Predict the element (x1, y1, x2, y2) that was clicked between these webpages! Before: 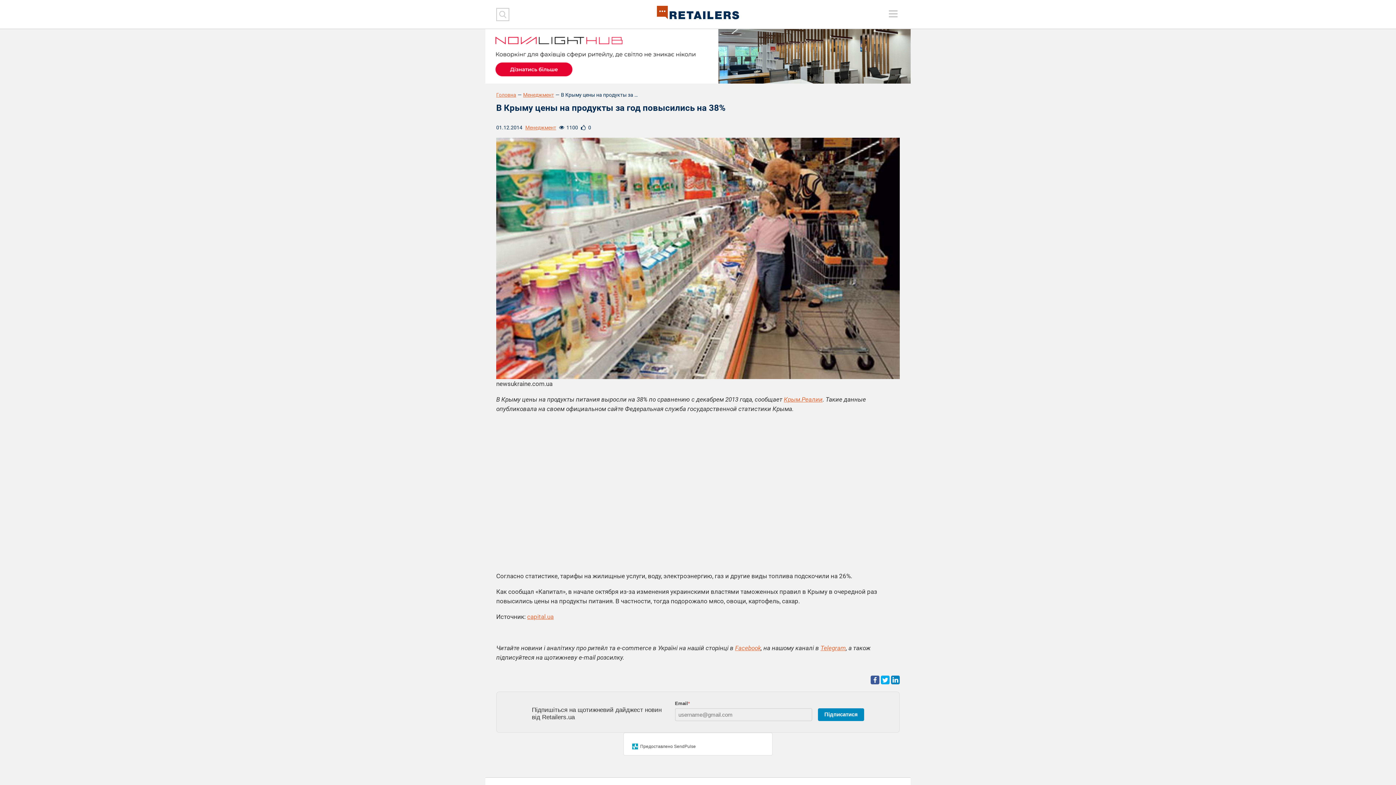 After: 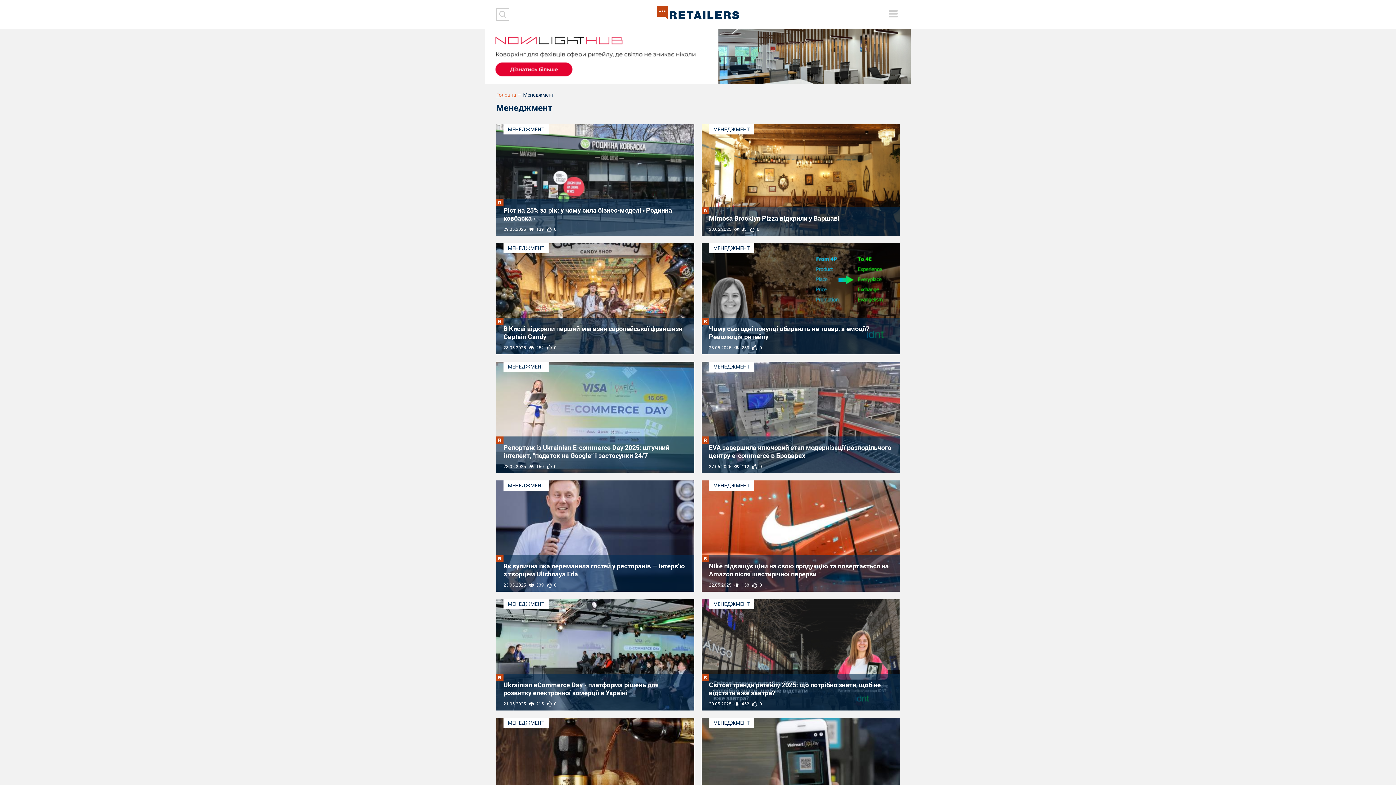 Action: bbox: (525, 124, 556, 130) label: Менеджмент